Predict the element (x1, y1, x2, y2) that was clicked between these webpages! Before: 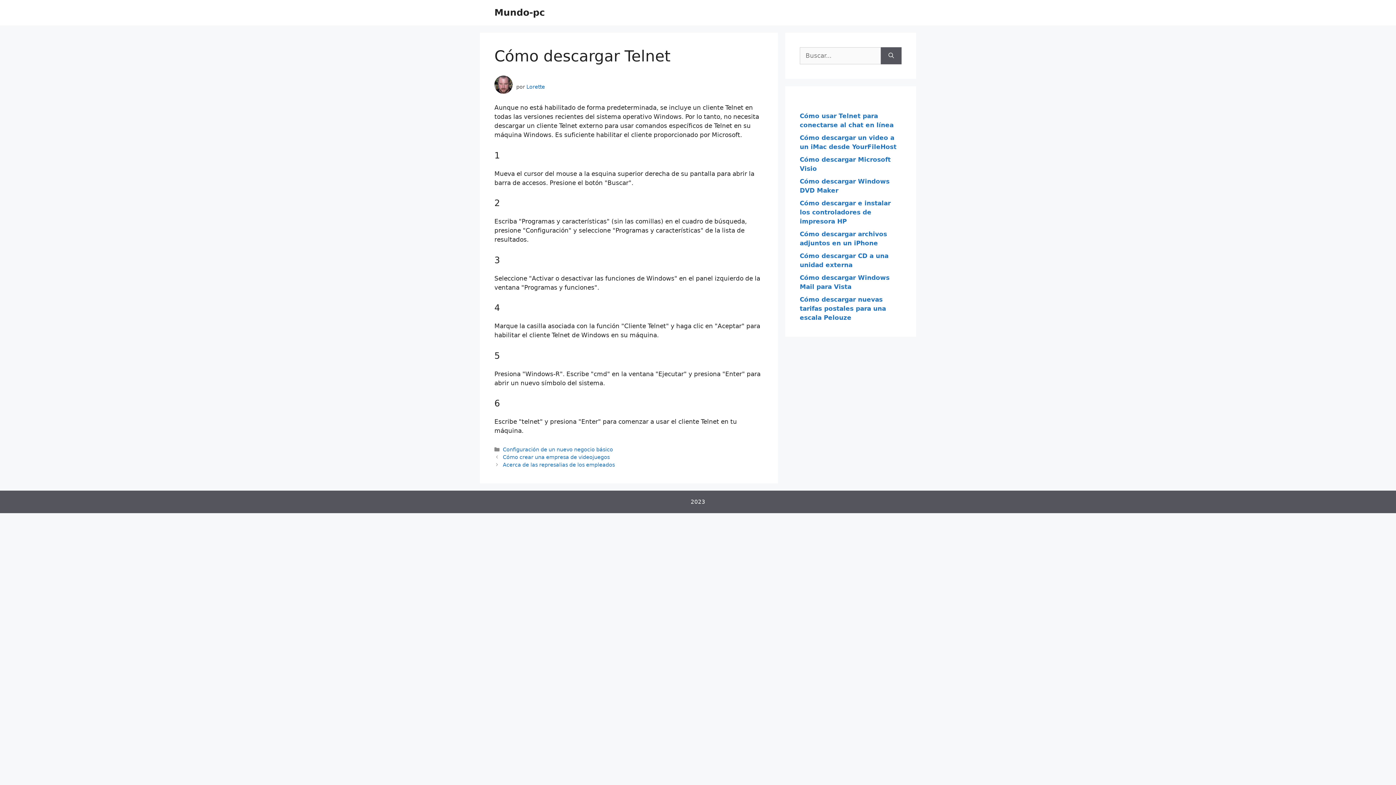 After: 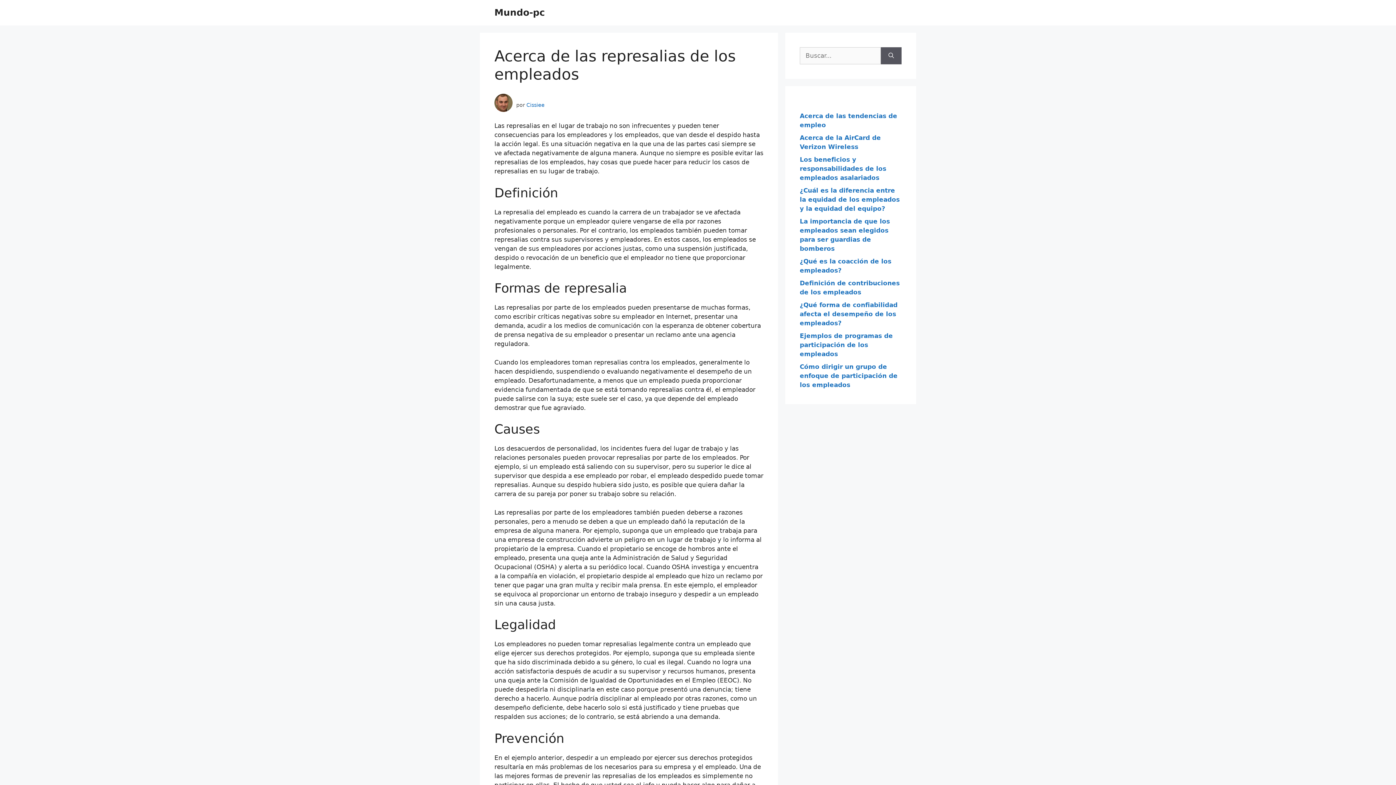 Action: label: Acerca de las represalias de los empleados bbox: (502, 462, 614, 468)